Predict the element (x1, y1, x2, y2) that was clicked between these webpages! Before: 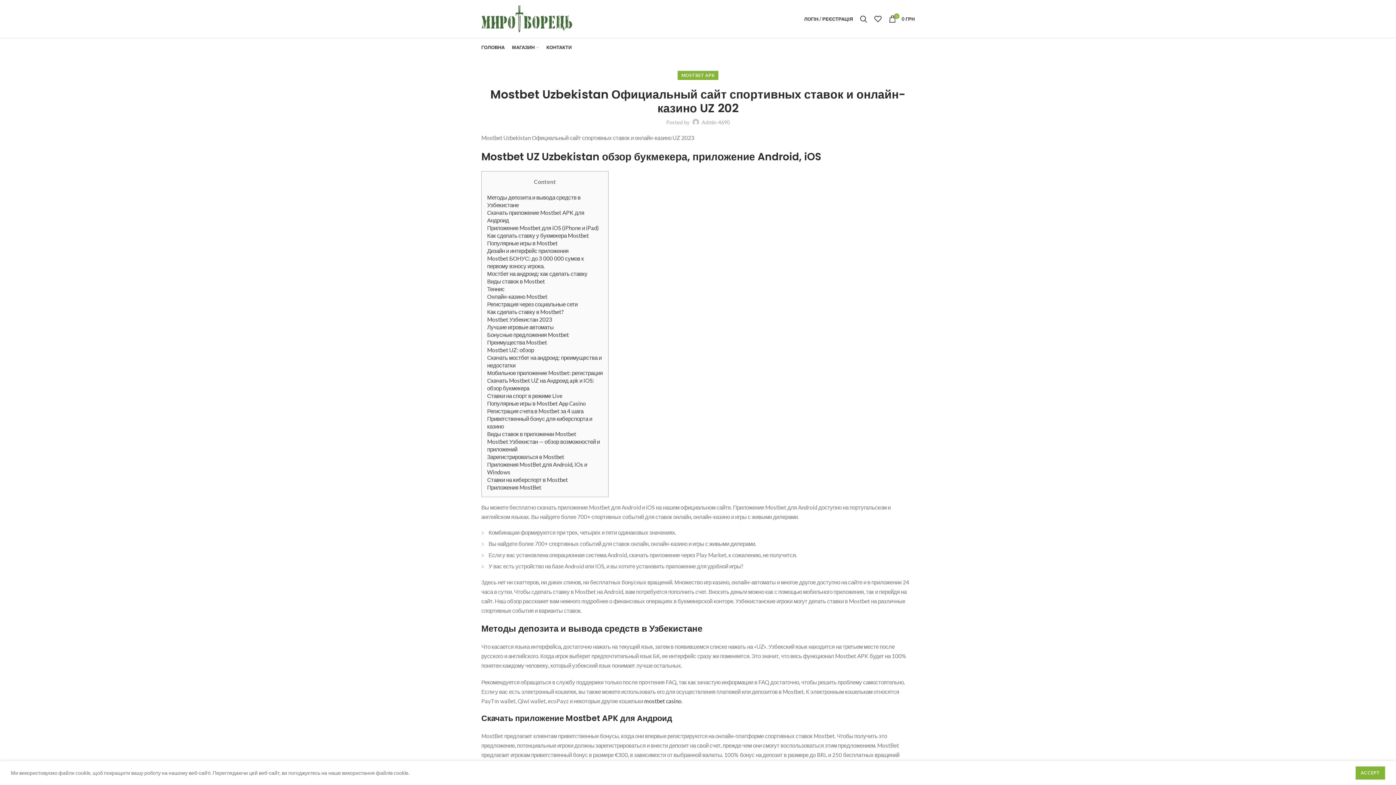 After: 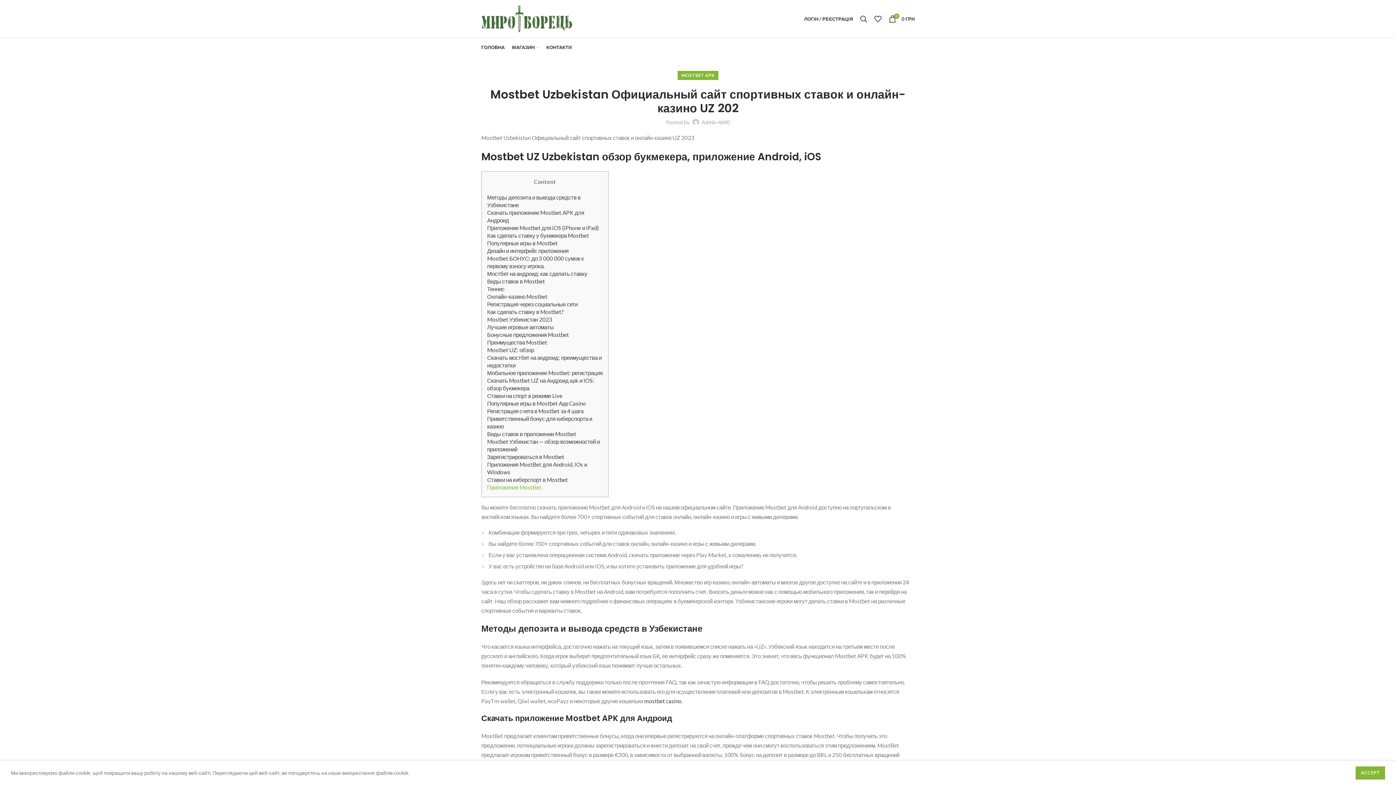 Action: label: Приложения MostBet bbox: (487, 484, 541, 490)